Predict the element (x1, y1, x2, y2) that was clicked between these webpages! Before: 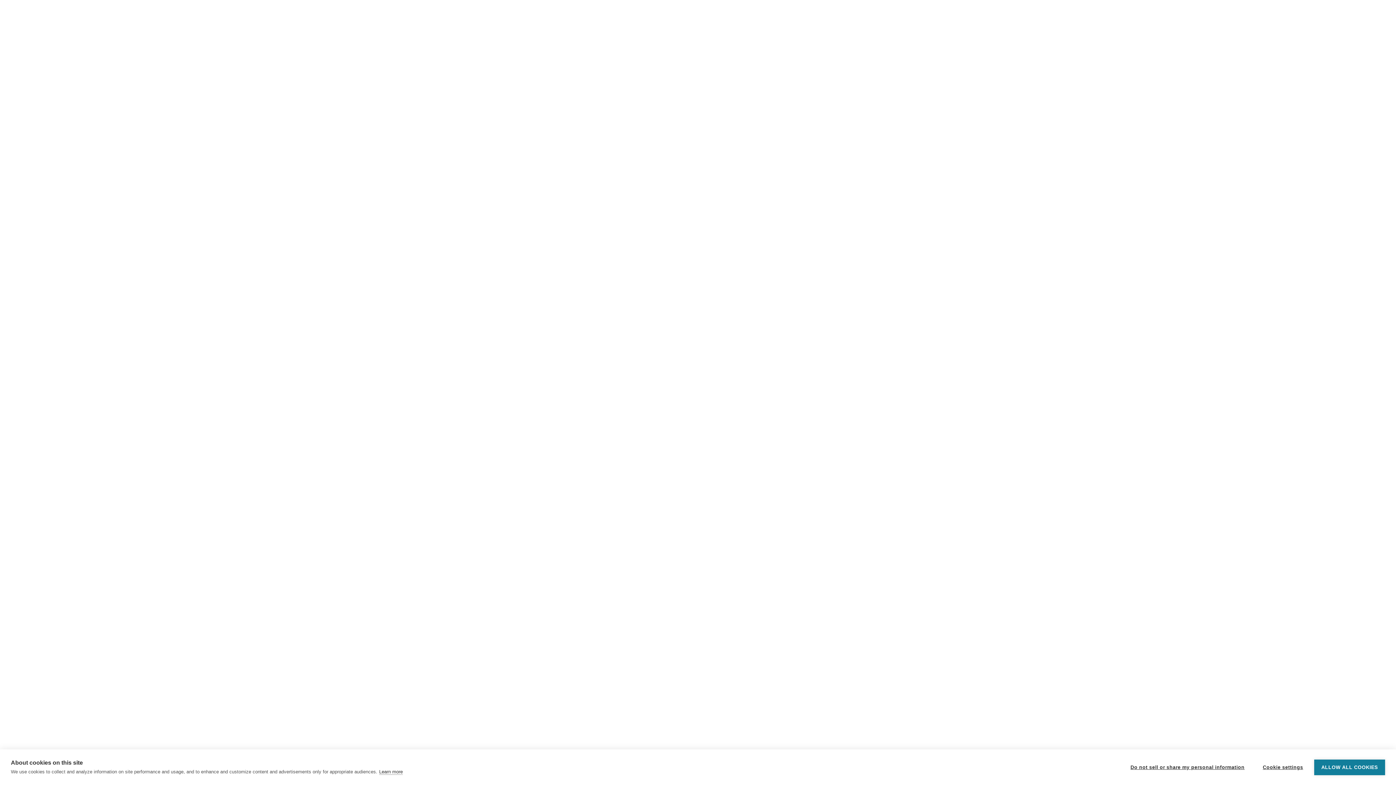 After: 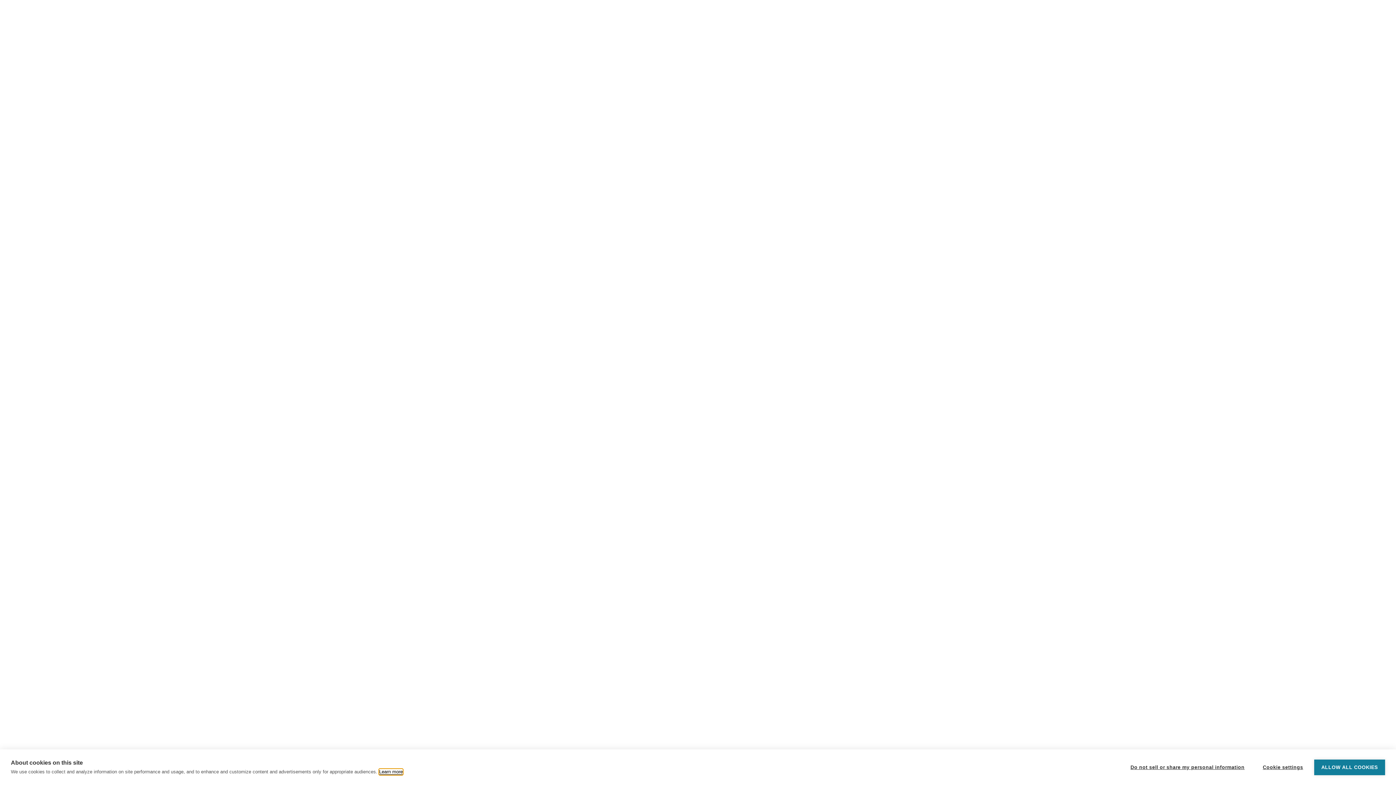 Action: label: Learn more bbox: (379, 769, 402, 775)